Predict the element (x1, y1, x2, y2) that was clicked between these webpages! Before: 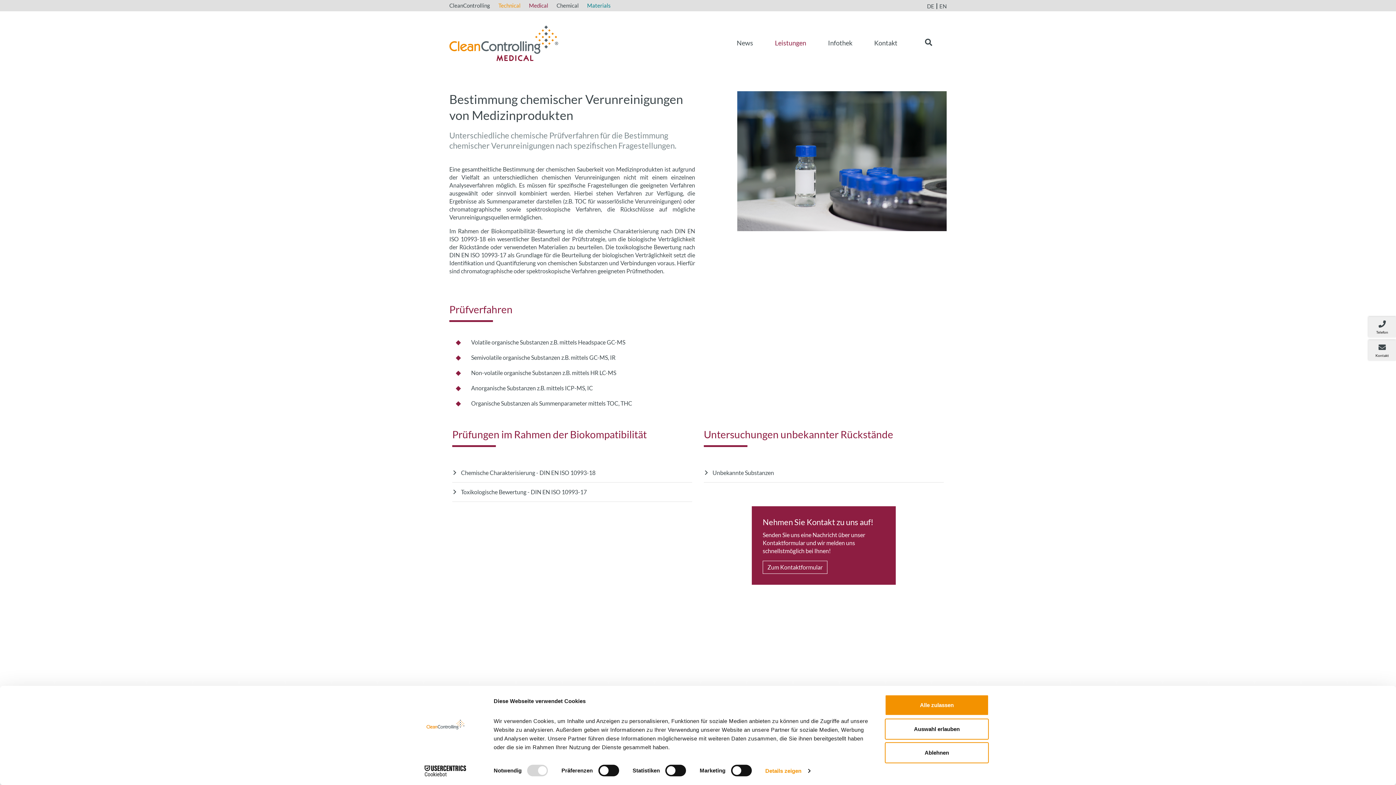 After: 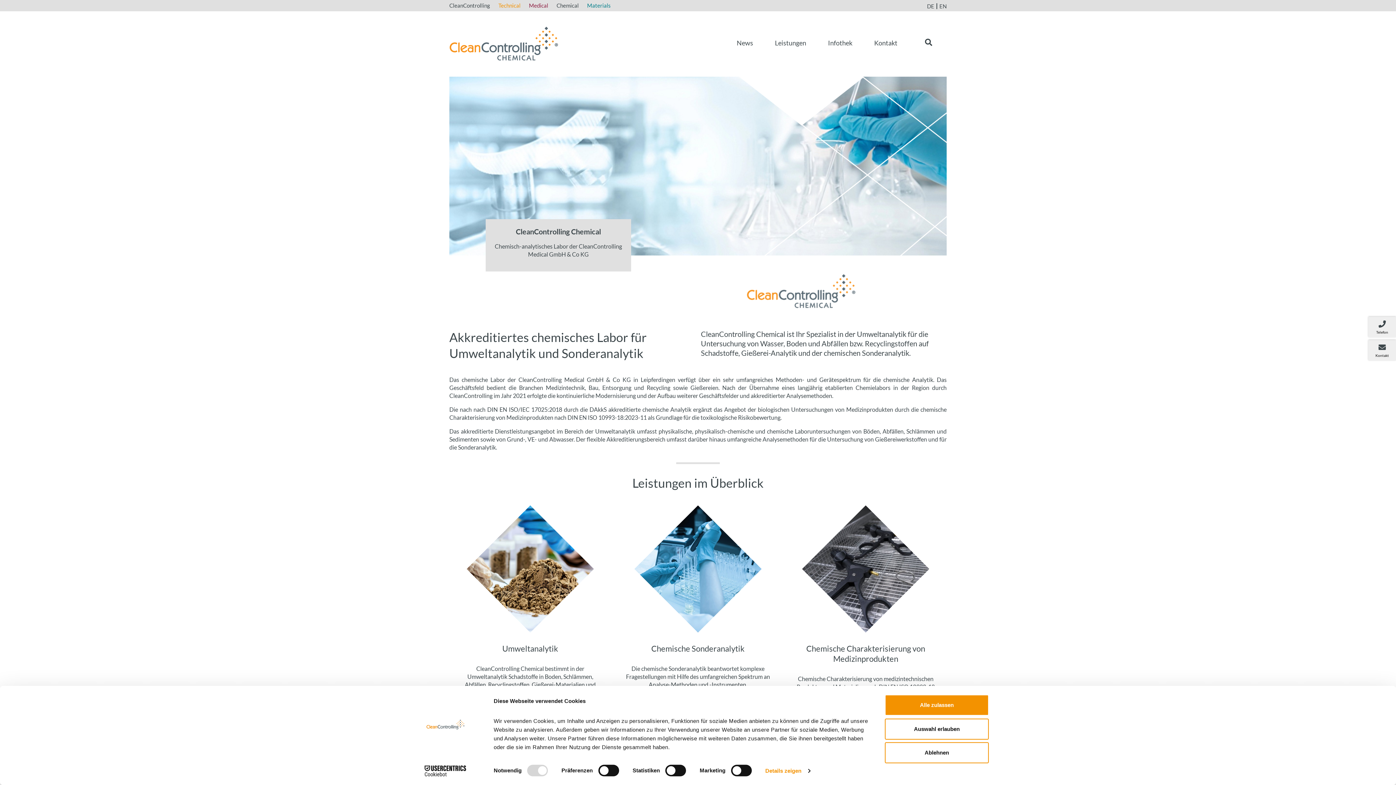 Action: bbox: (556, 0, 586, 10) label: Chemical